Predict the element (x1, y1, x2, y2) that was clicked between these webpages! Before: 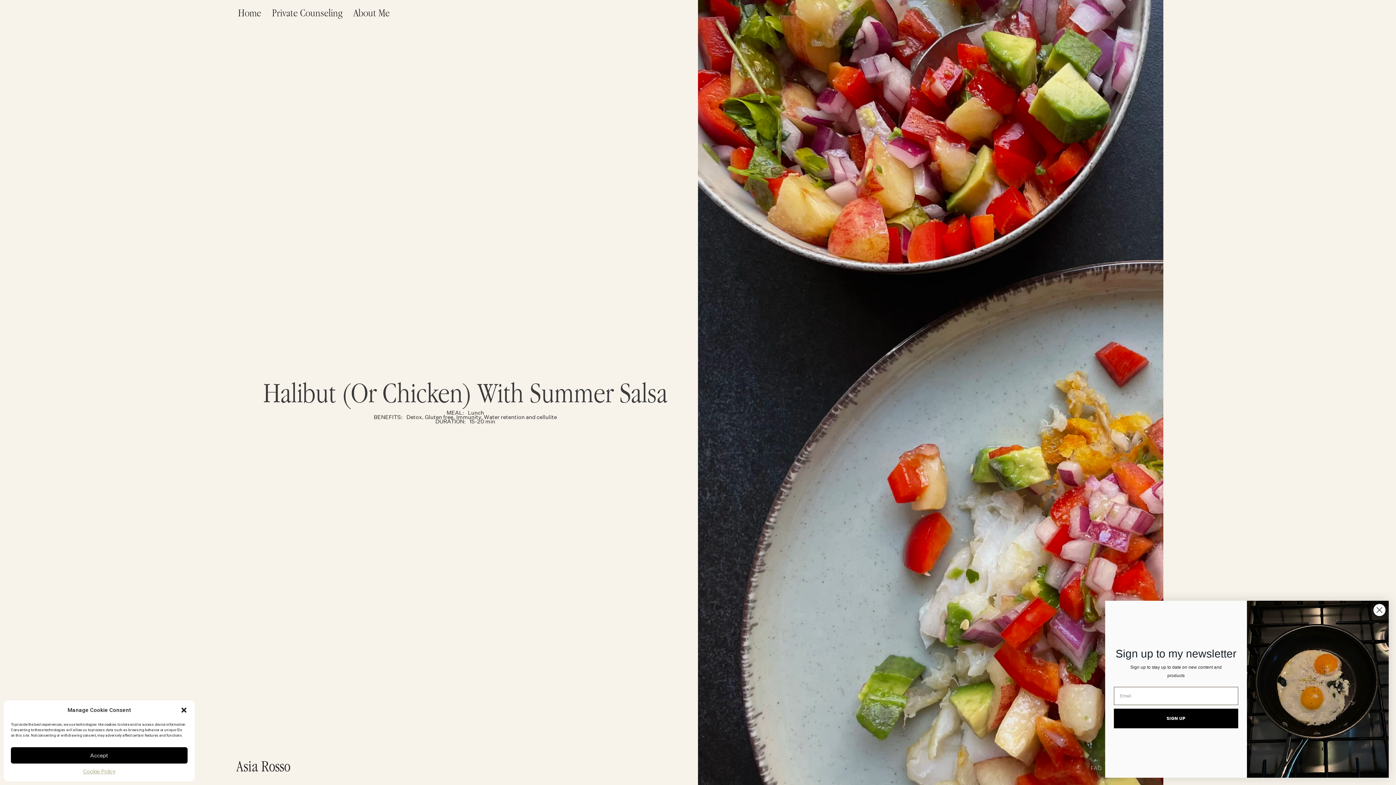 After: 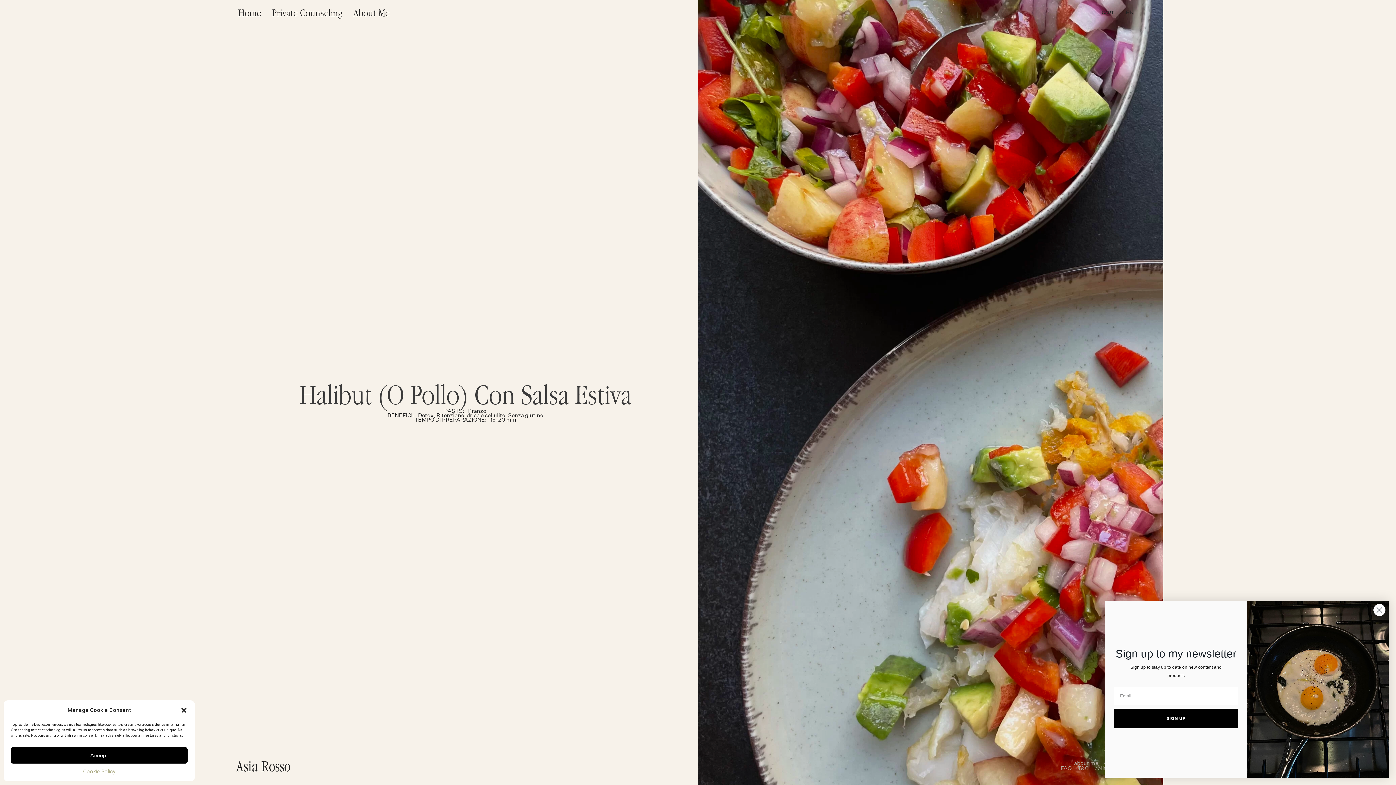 Action: label: IT bbox: (1126, 9, 1131, 15)